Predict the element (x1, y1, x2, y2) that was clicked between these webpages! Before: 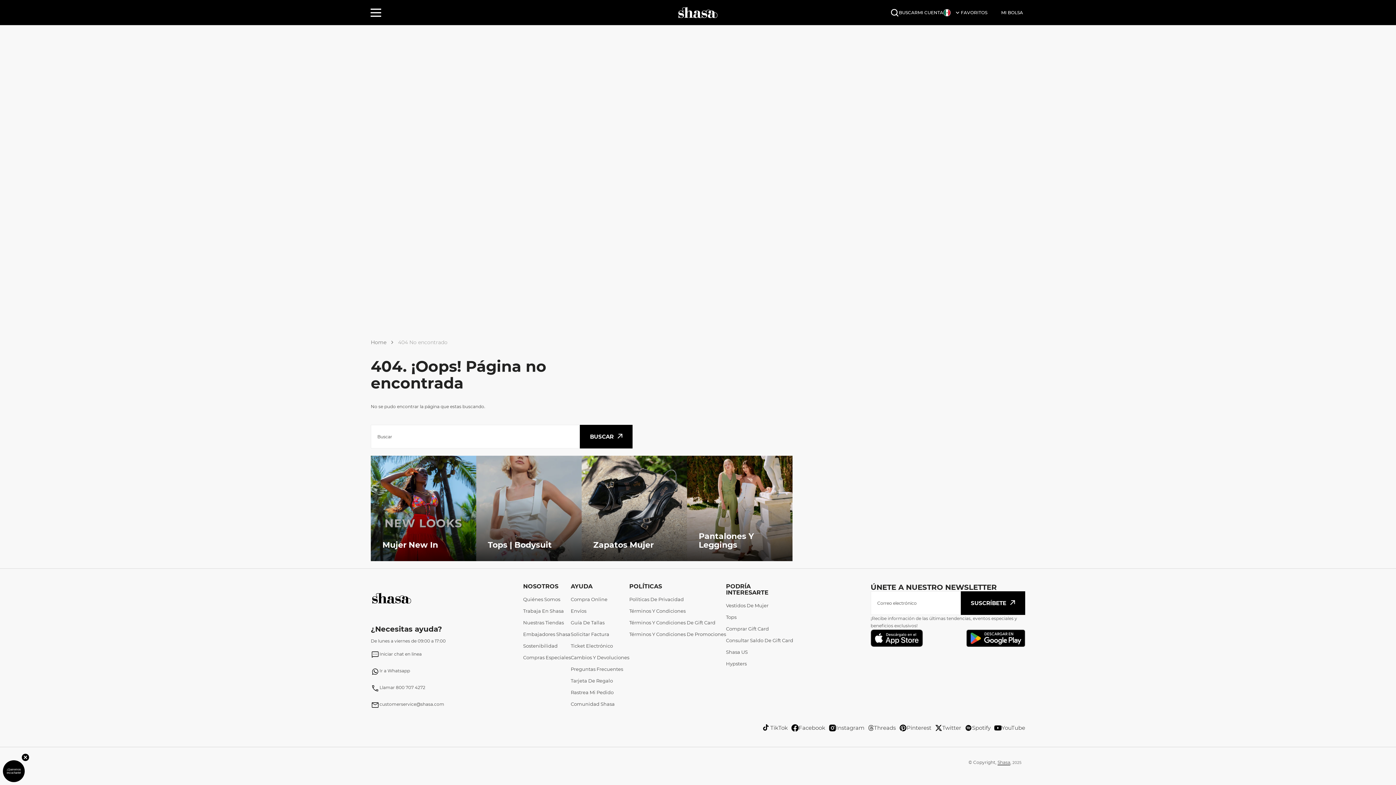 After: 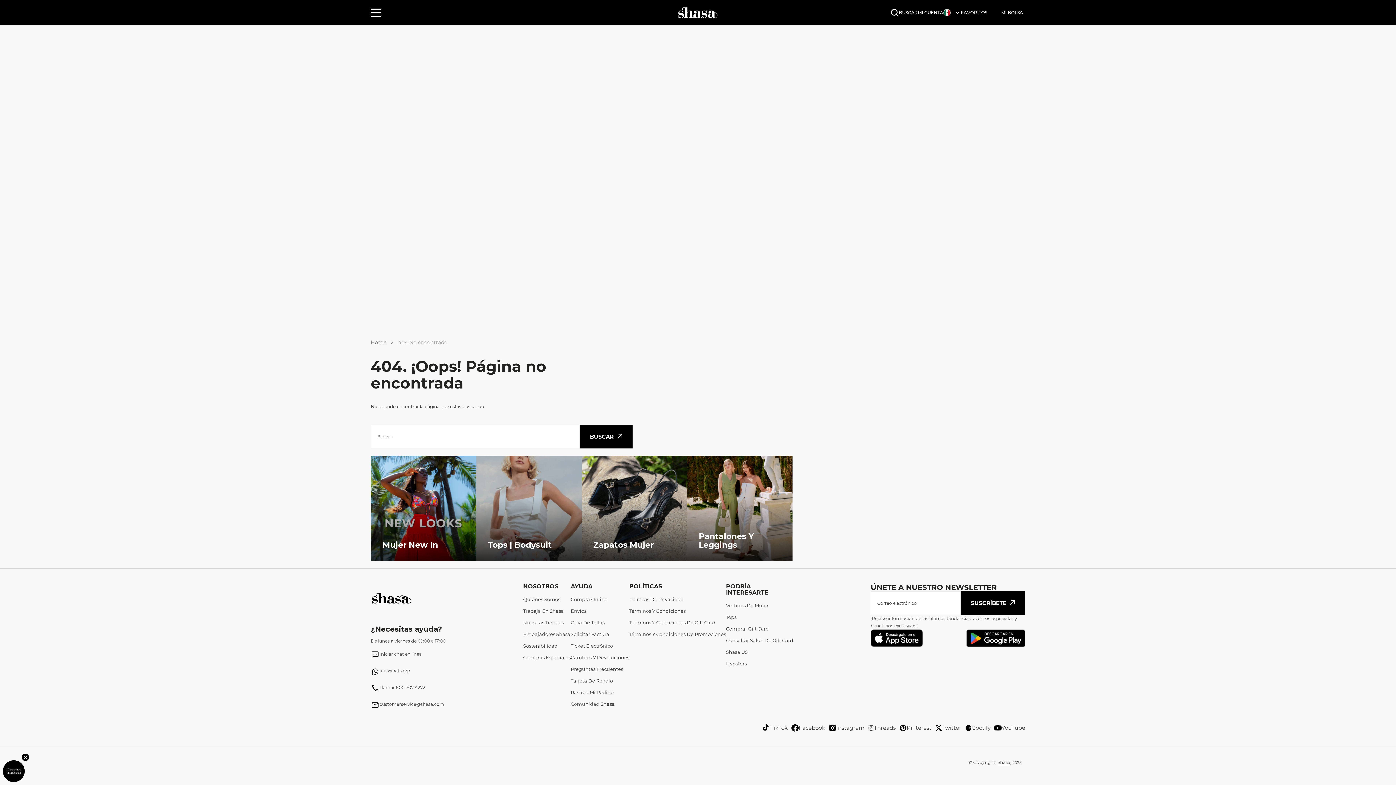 Action: bbox: (370, 701, 445, 712) label: customerservice@shasa.com